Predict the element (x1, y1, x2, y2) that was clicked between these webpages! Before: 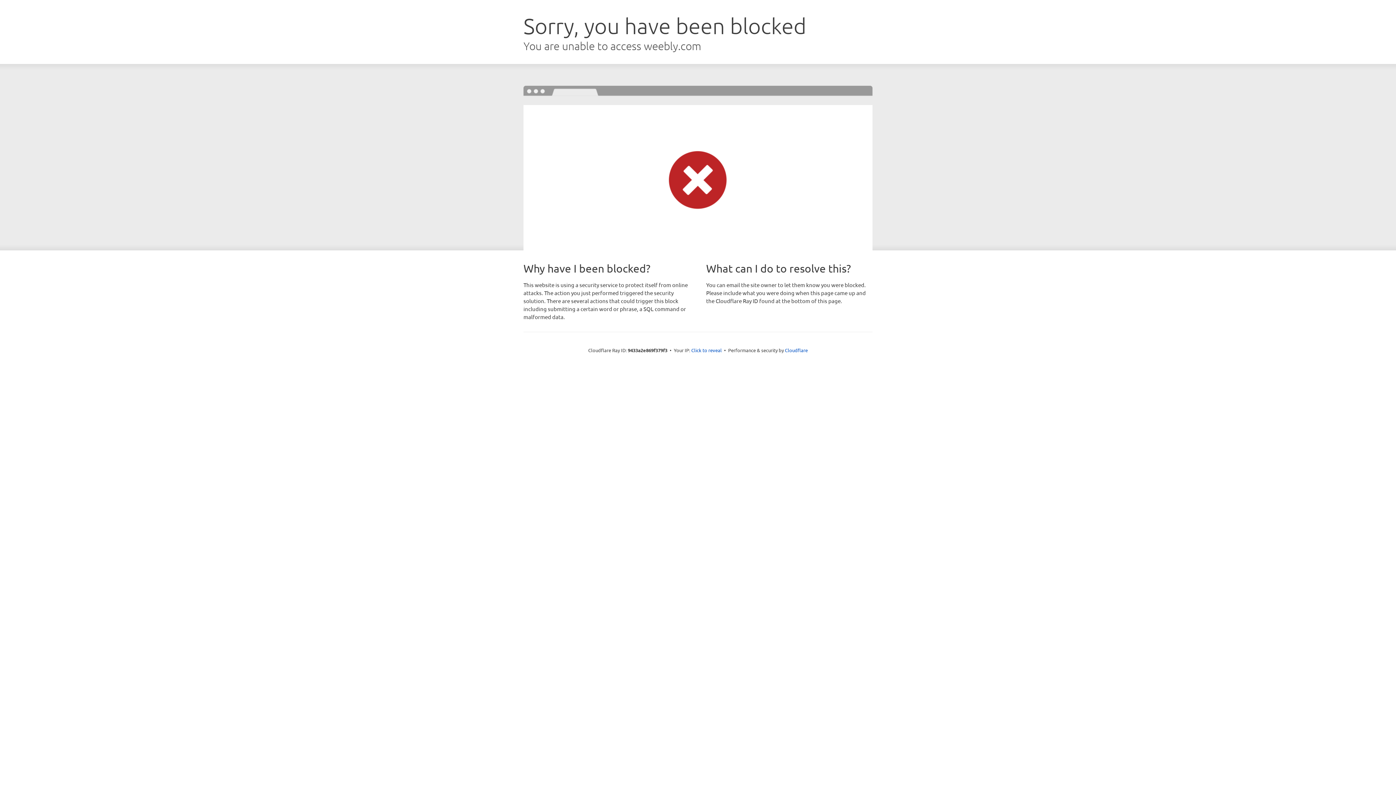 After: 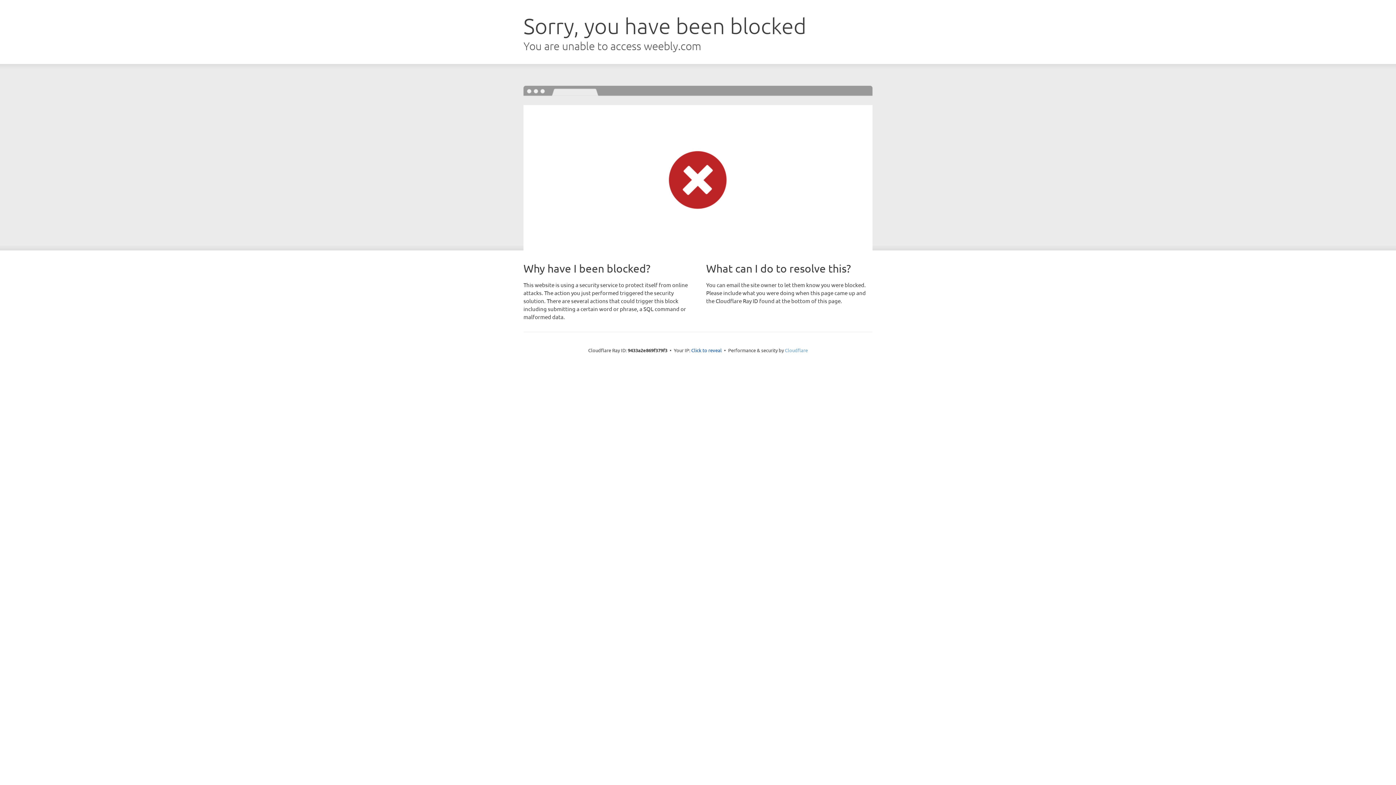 Action: bbox: (785, 347, 808, 353) label: Cloudflare